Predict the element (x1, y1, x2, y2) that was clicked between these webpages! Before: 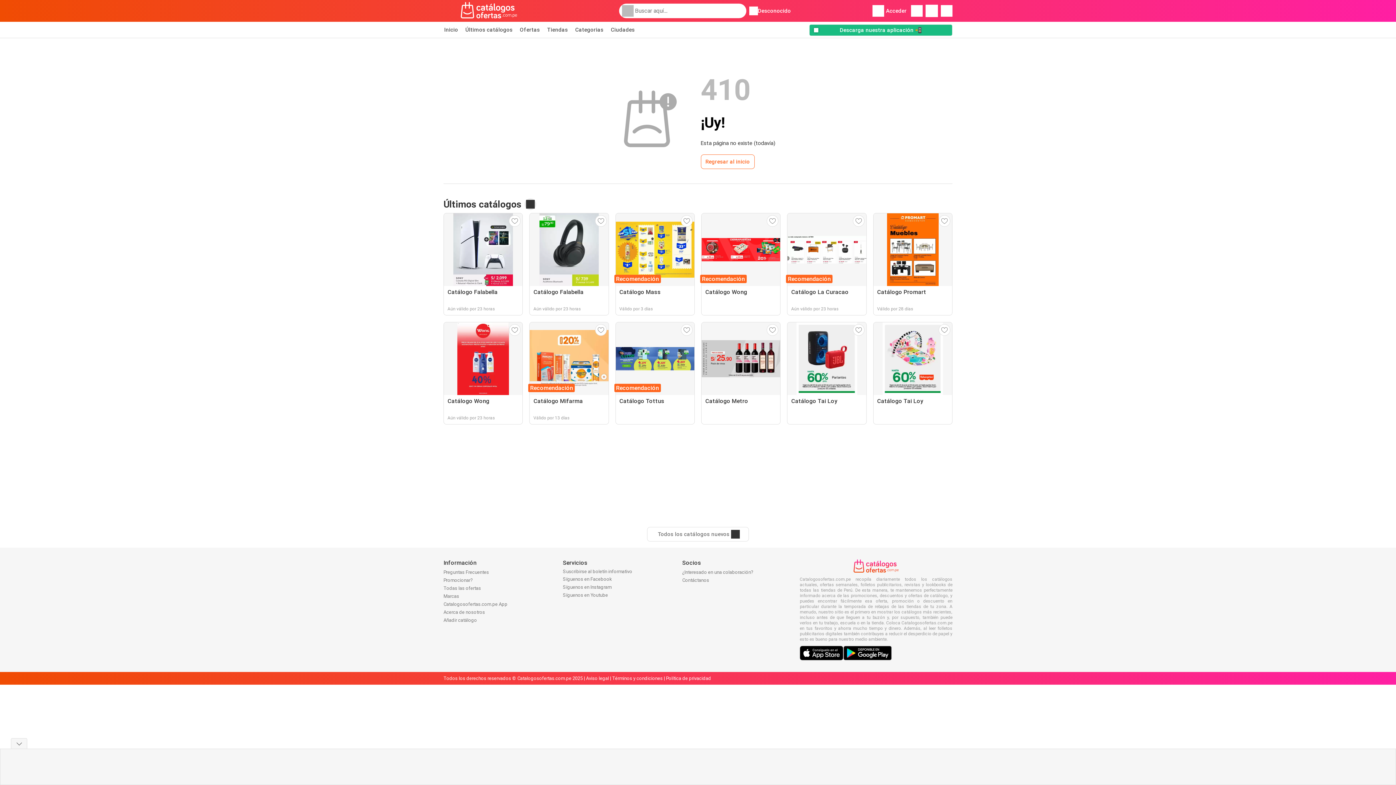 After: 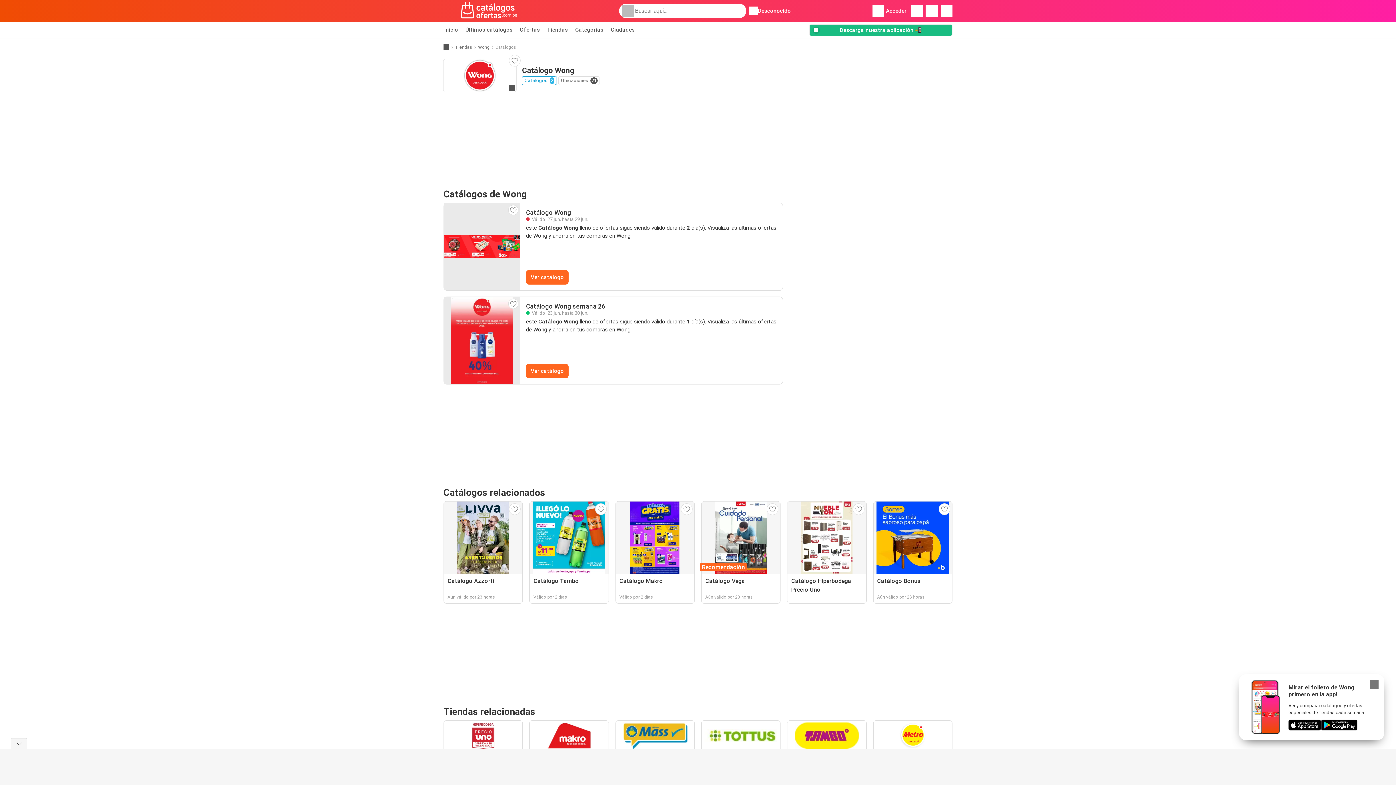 Action: bbox: (701, 213, 780, 315) label: Recomendación
Catálogo Wong